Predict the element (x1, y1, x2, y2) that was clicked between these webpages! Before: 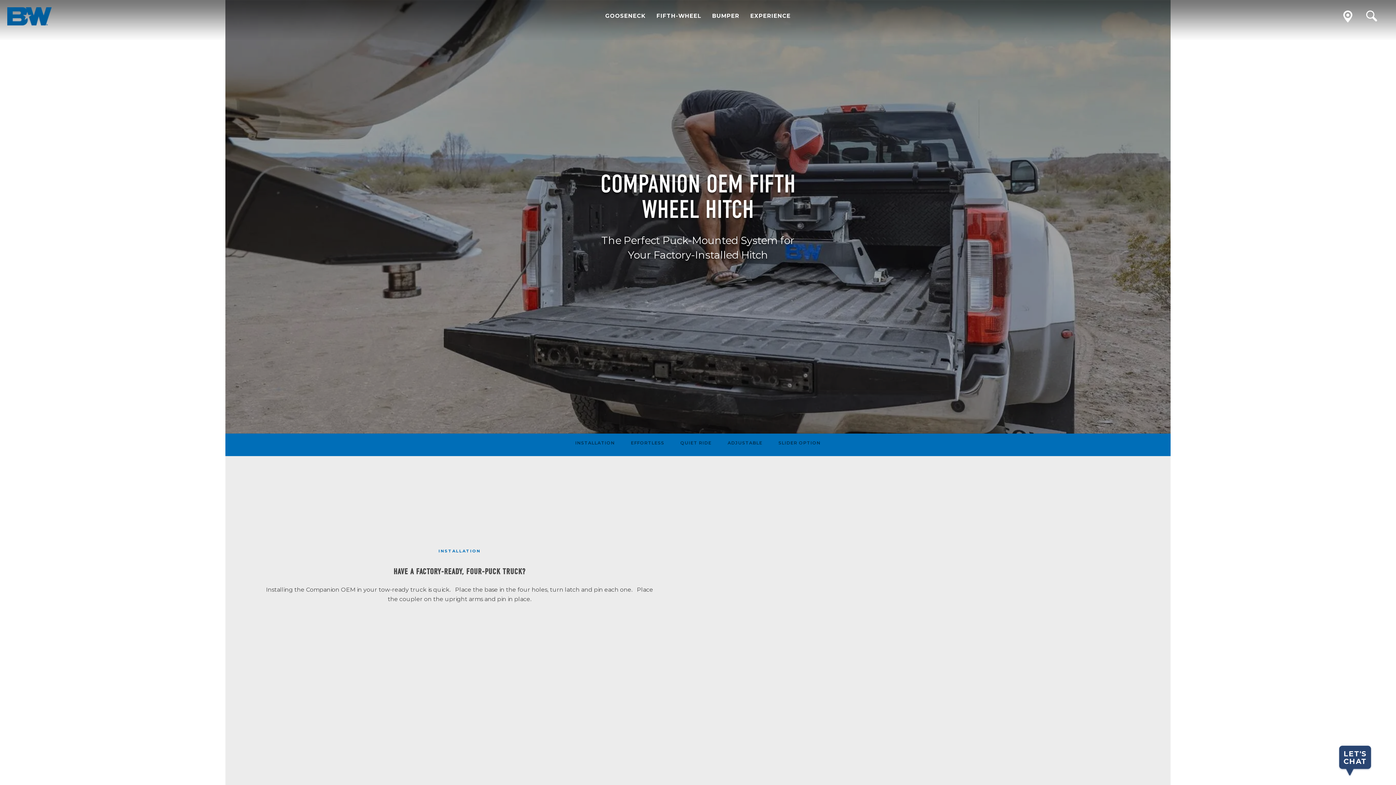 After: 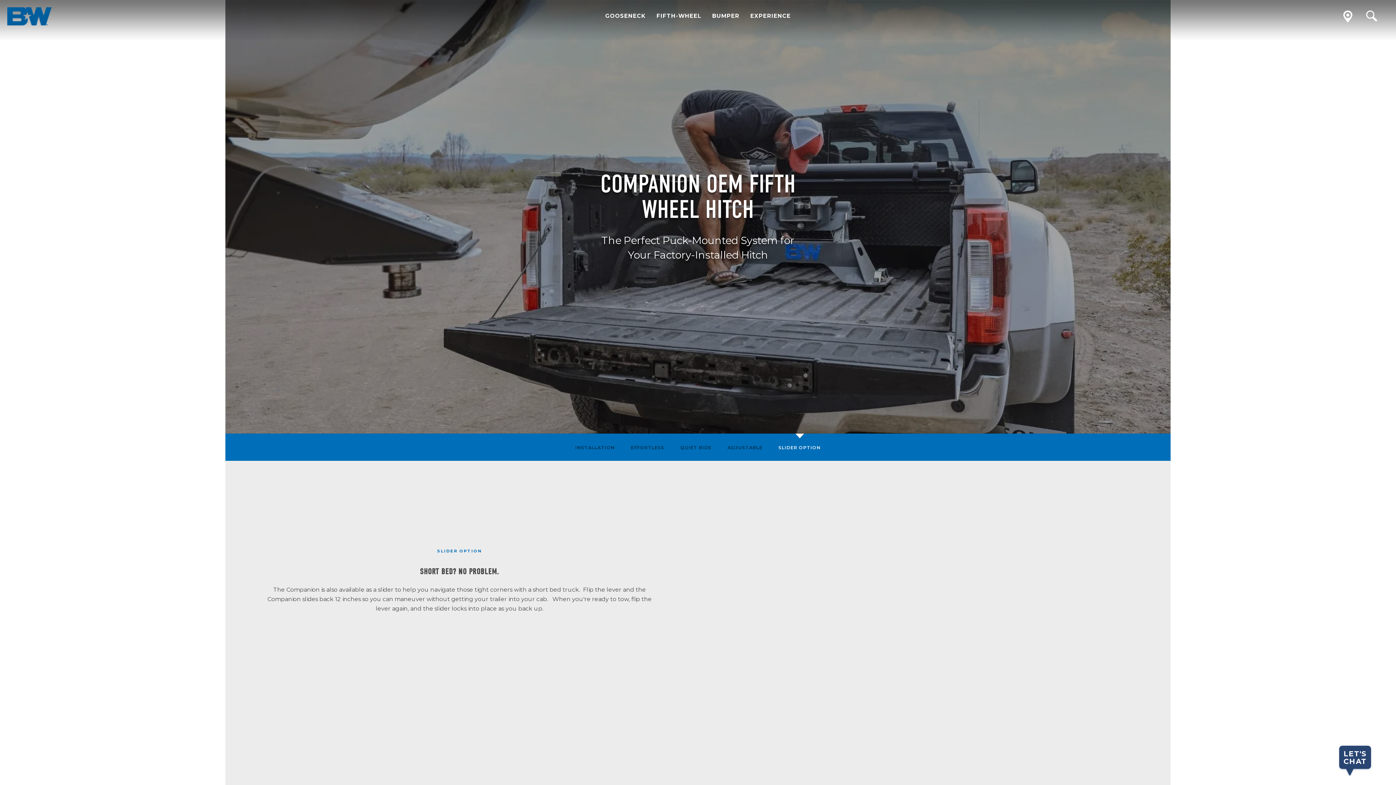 Action: bbox: (771, 437, 828, 449) label: SLIDER OPTION